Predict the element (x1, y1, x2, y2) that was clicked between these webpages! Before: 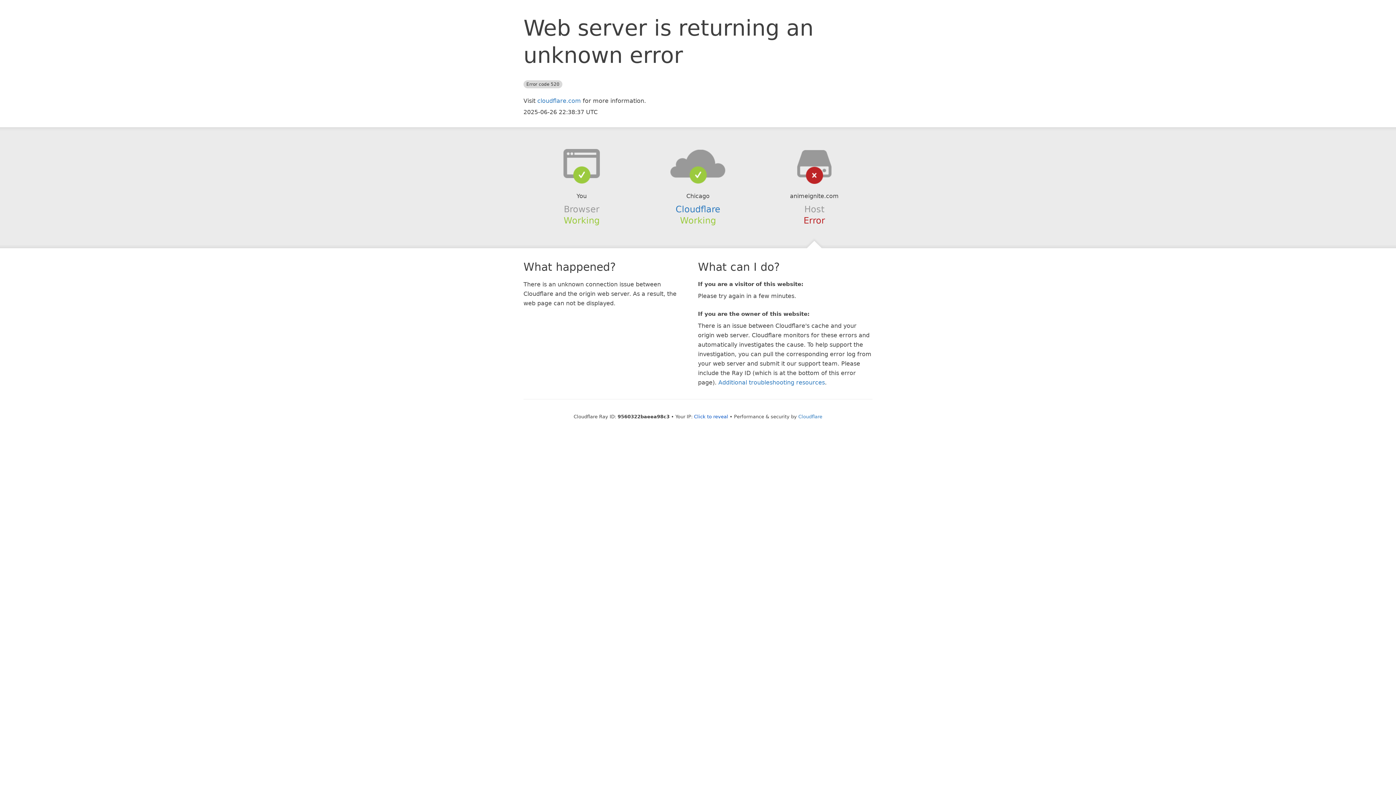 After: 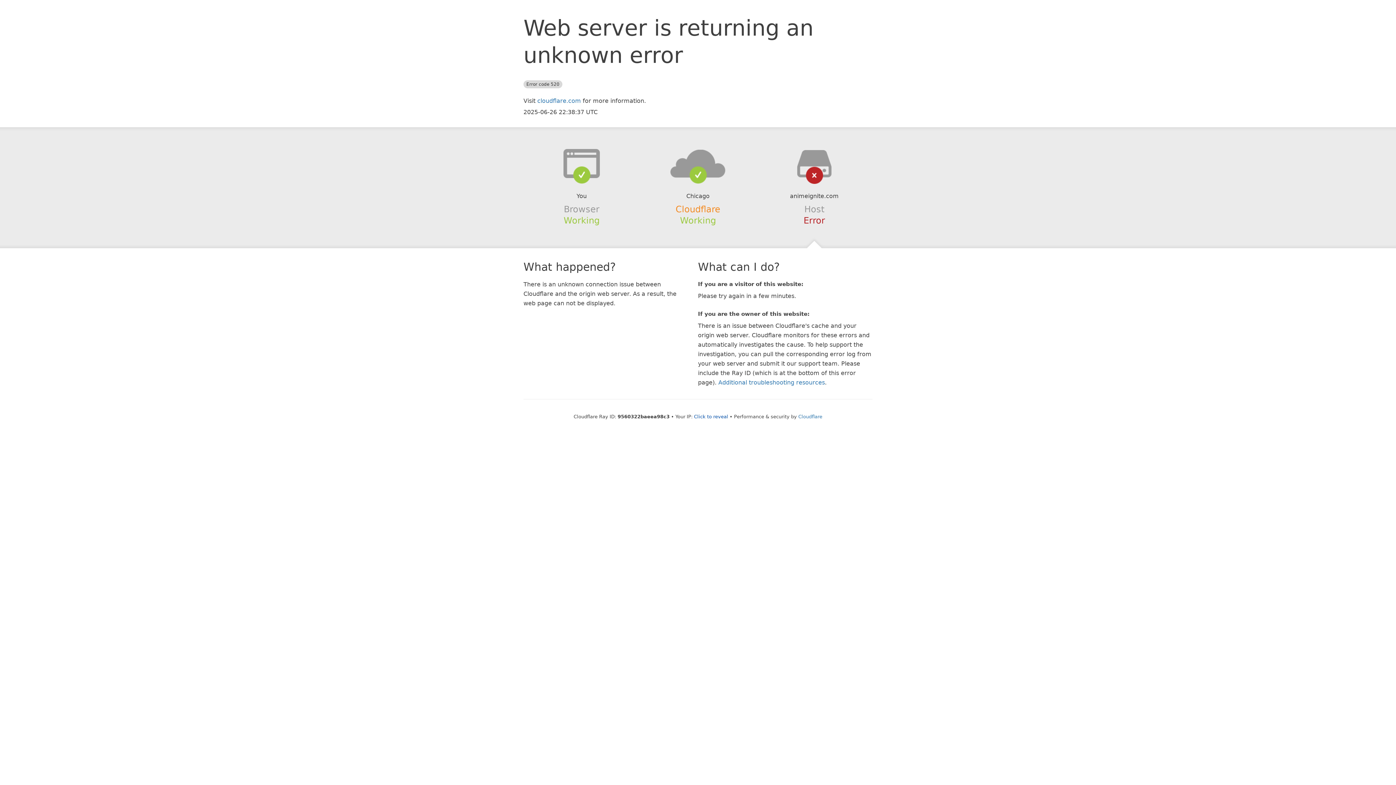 Action: label: Cloudflare bbox: (675, 204, 720, 214)